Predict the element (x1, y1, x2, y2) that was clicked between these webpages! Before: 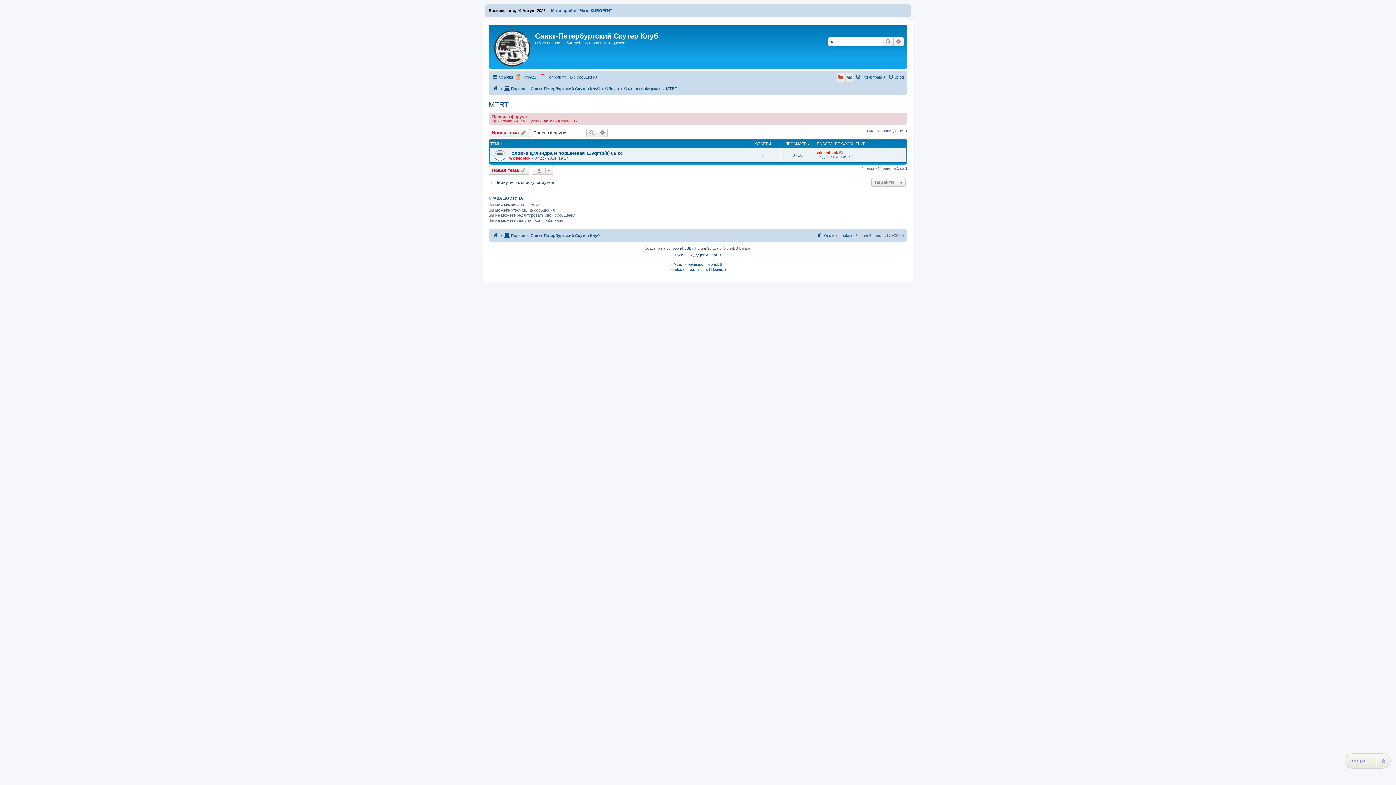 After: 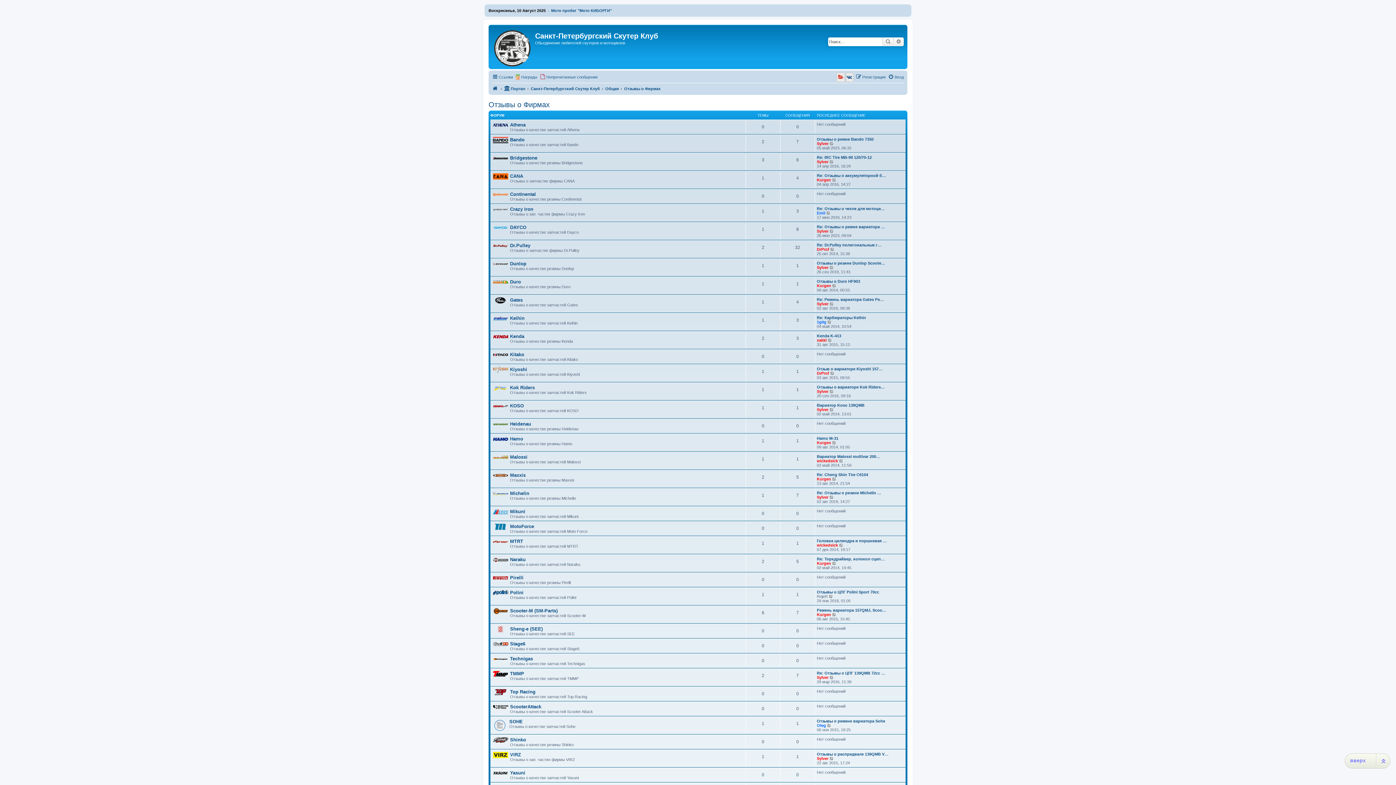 Action: label: Отзывы о Фирмах bbox: (624, 84, 660, 93)